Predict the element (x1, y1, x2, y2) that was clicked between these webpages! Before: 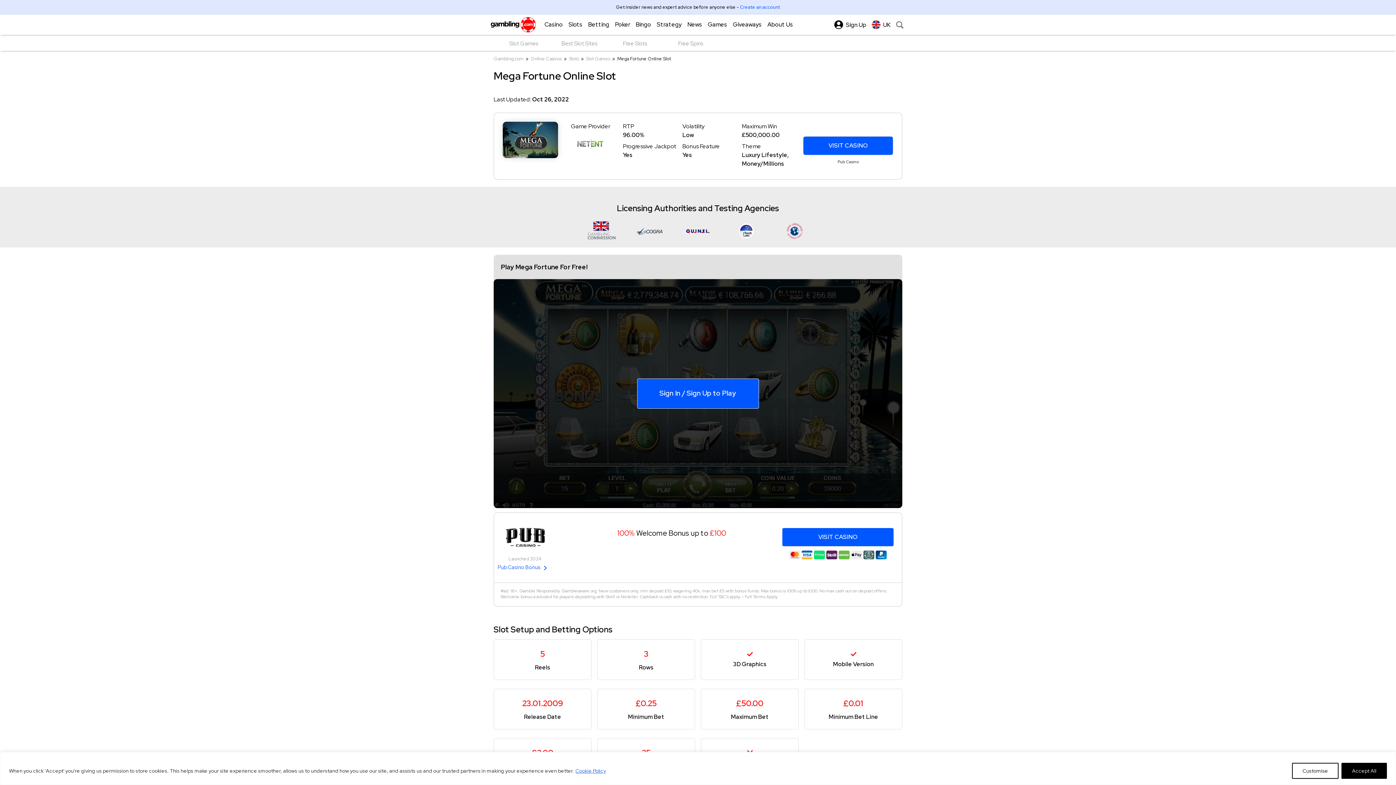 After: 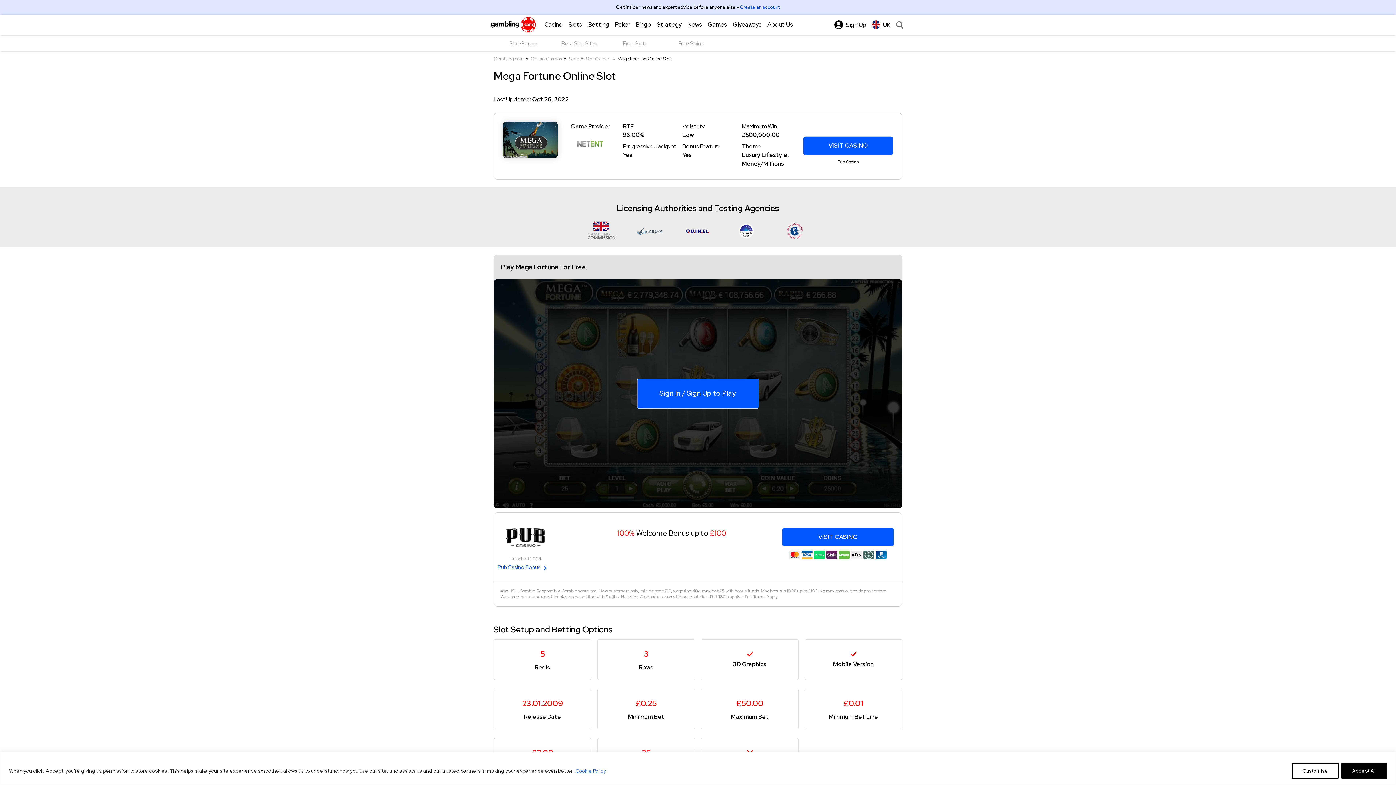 Action: label: Cookie Policy bbox: (575, 767, 606, 774)